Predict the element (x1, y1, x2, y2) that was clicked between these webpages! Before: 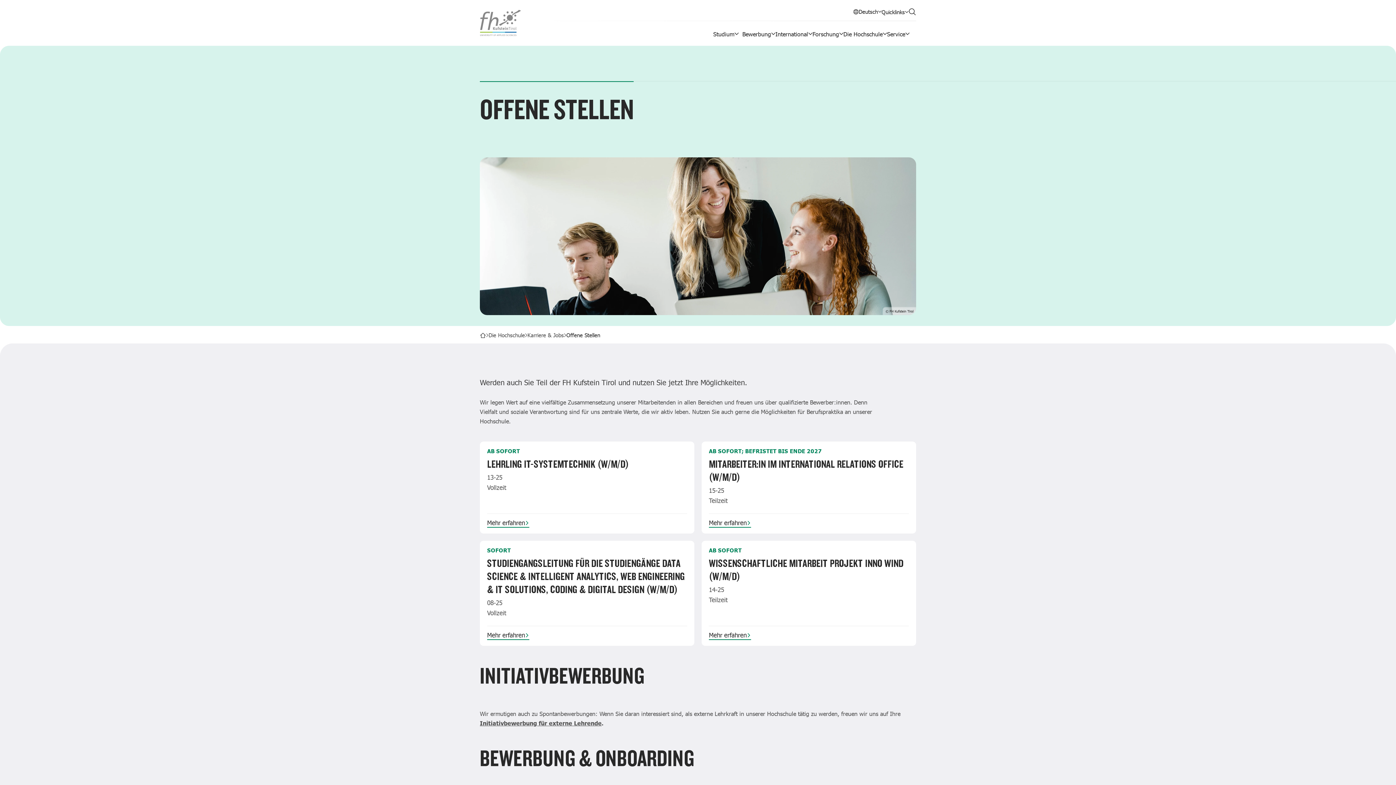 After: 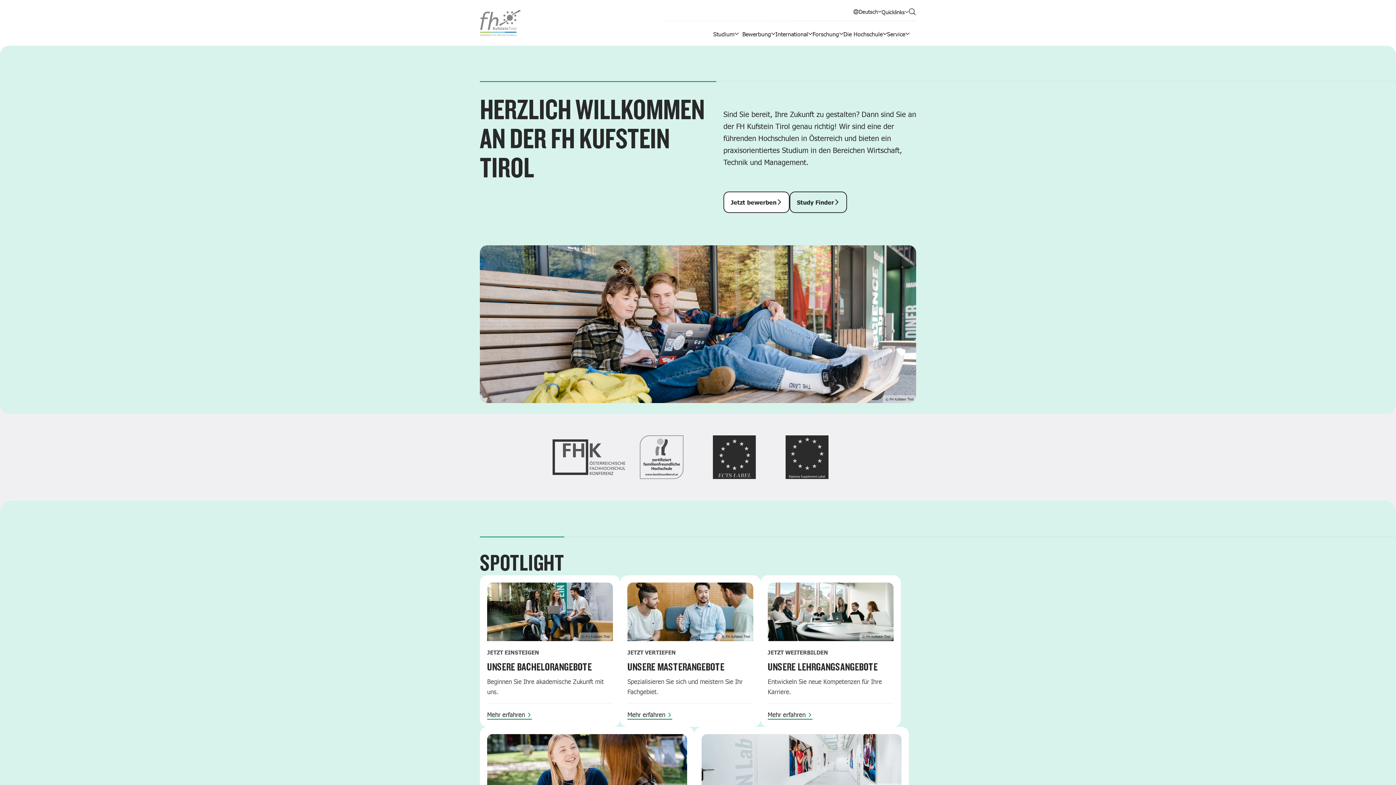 Action: bbox: (480, 331, 486, 338)